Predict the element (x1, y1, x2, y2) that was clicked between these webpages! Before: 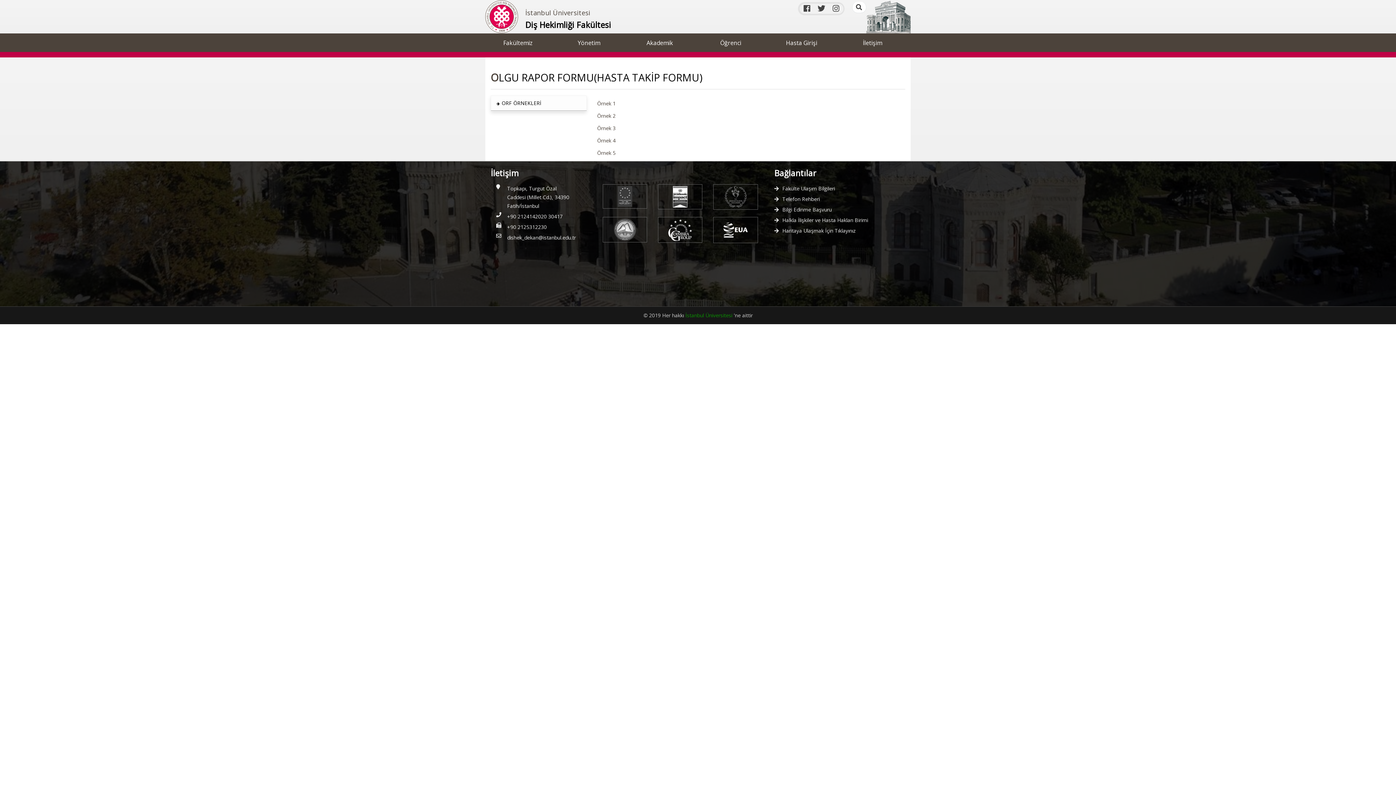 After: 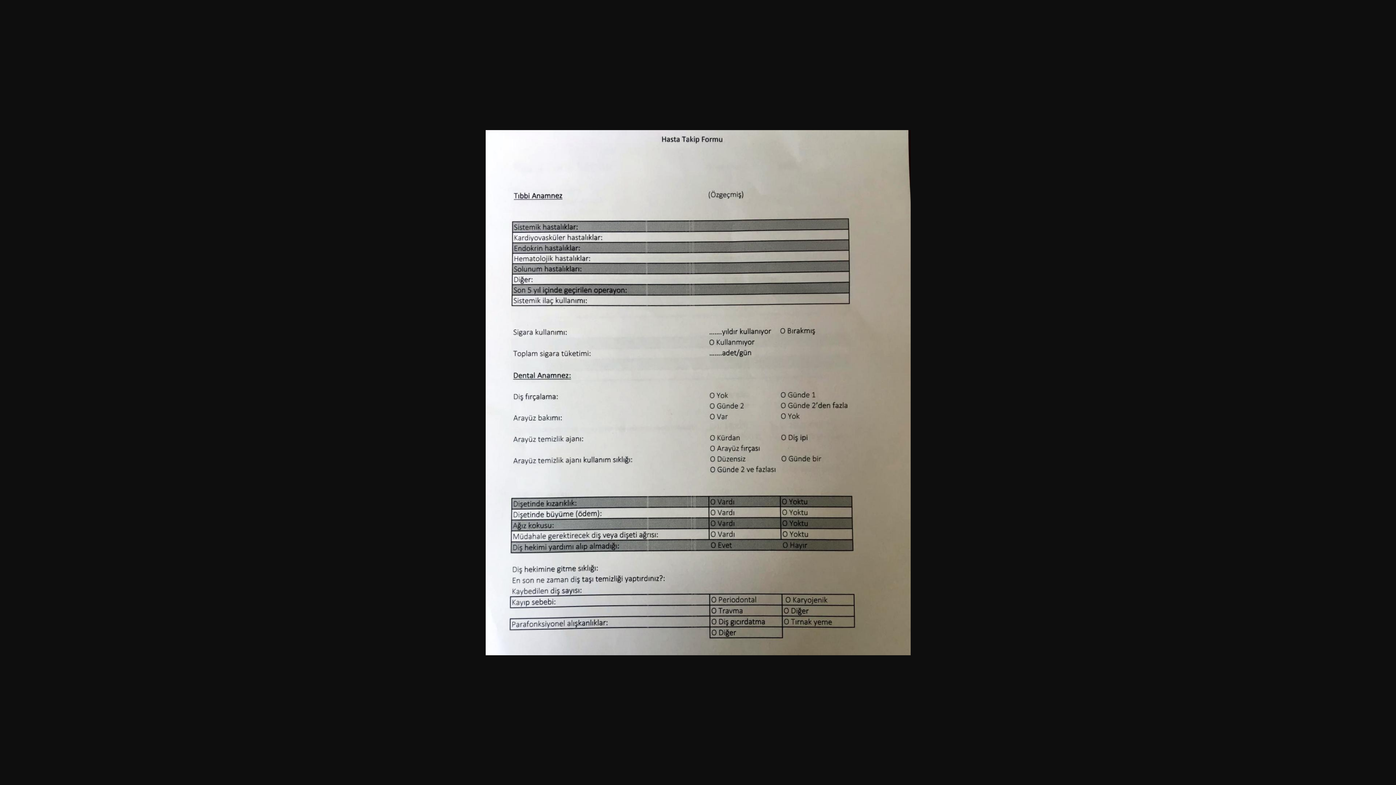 Action: label: Örnek 1 bbox: (597, 100, 615, 106)